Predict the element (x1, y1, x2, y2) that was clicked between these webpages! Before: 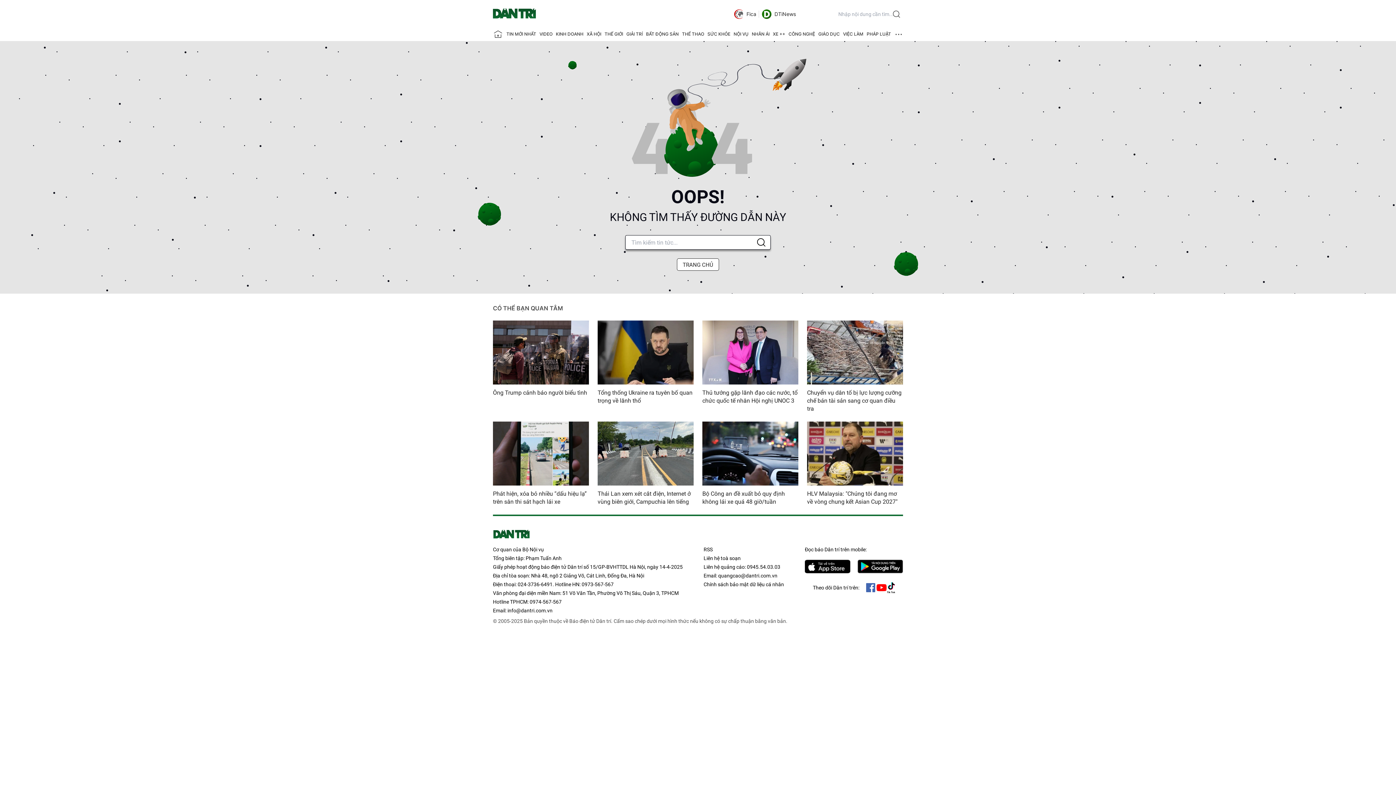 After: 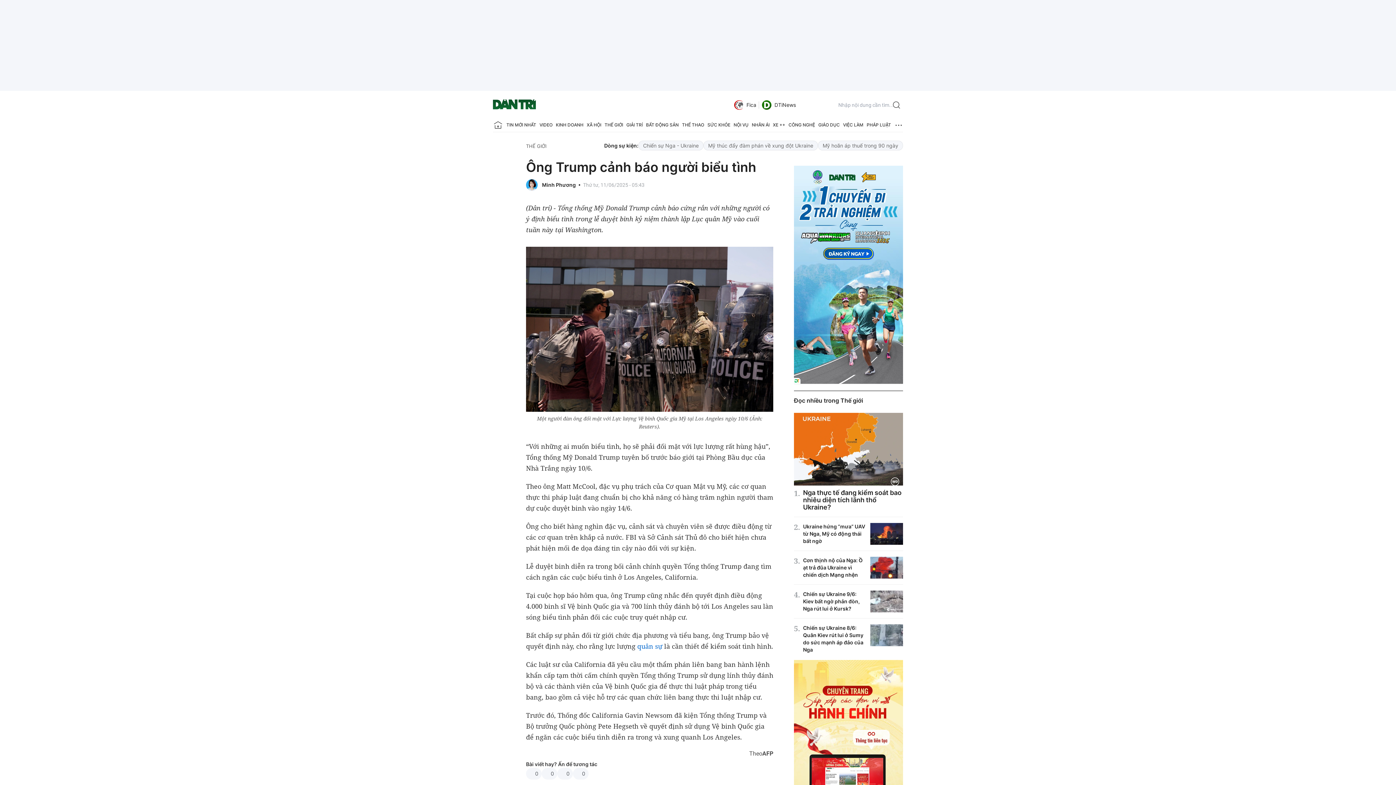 Action: bbox: (493, 320, 589, 384)